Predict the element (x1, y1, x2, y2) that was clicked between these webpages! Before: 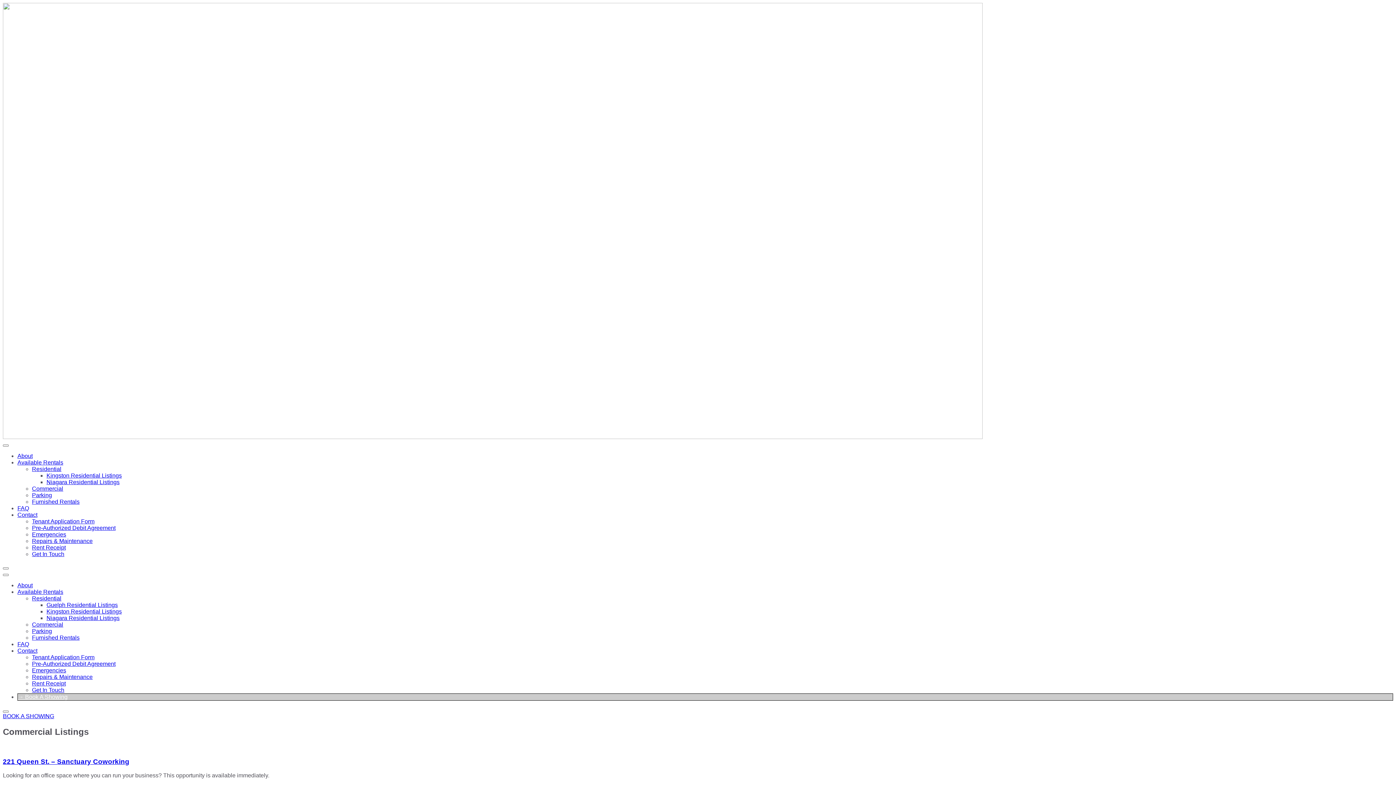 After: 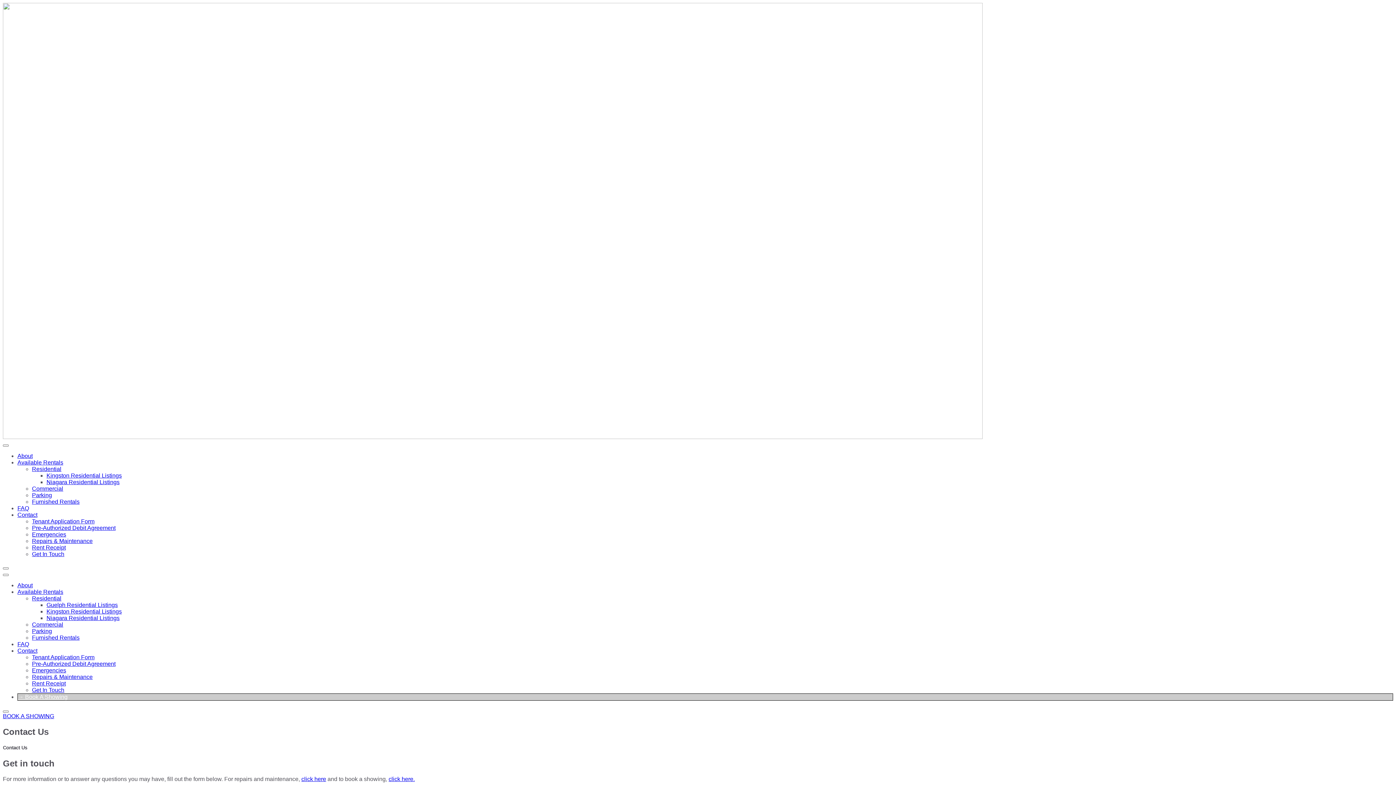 Action: label: Get In Touch bbox: (32, 551, 64, 557)